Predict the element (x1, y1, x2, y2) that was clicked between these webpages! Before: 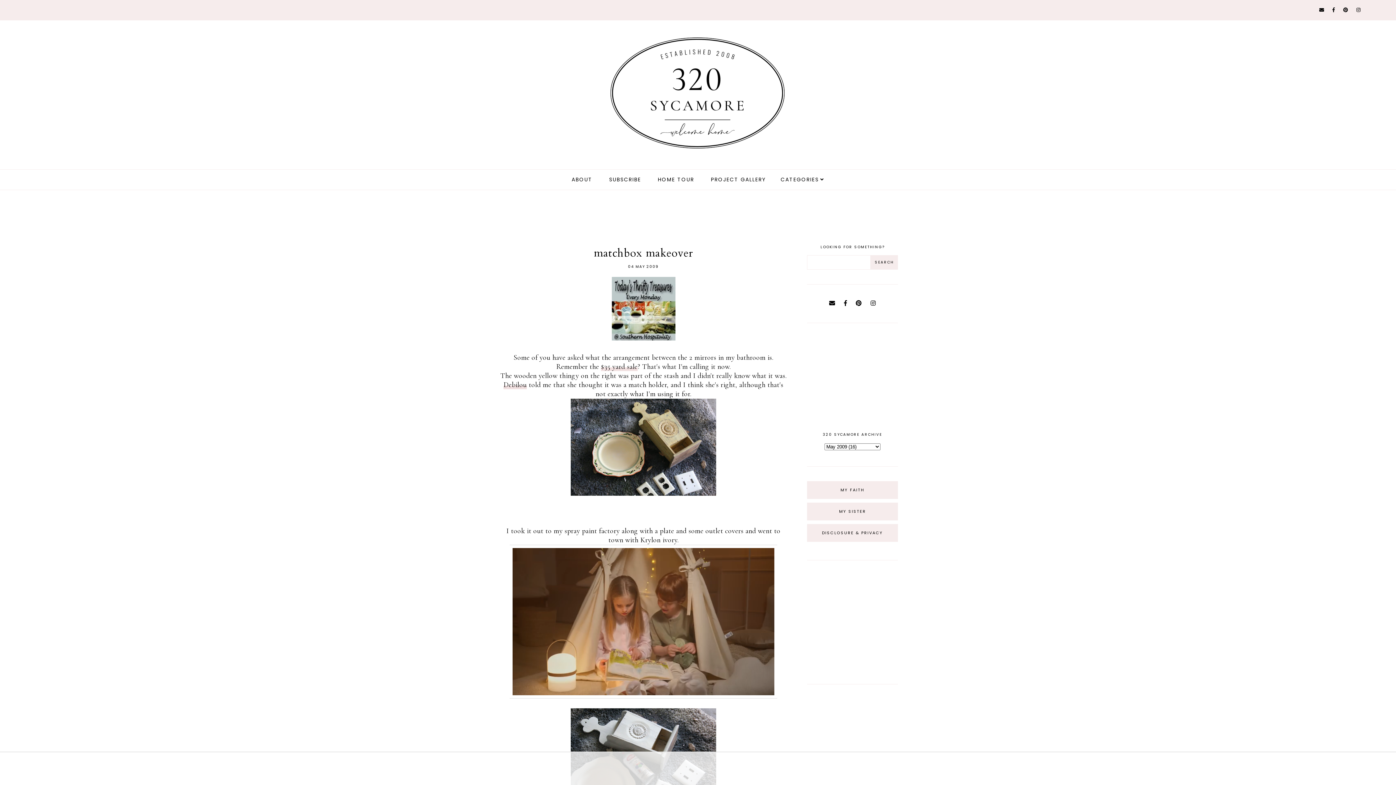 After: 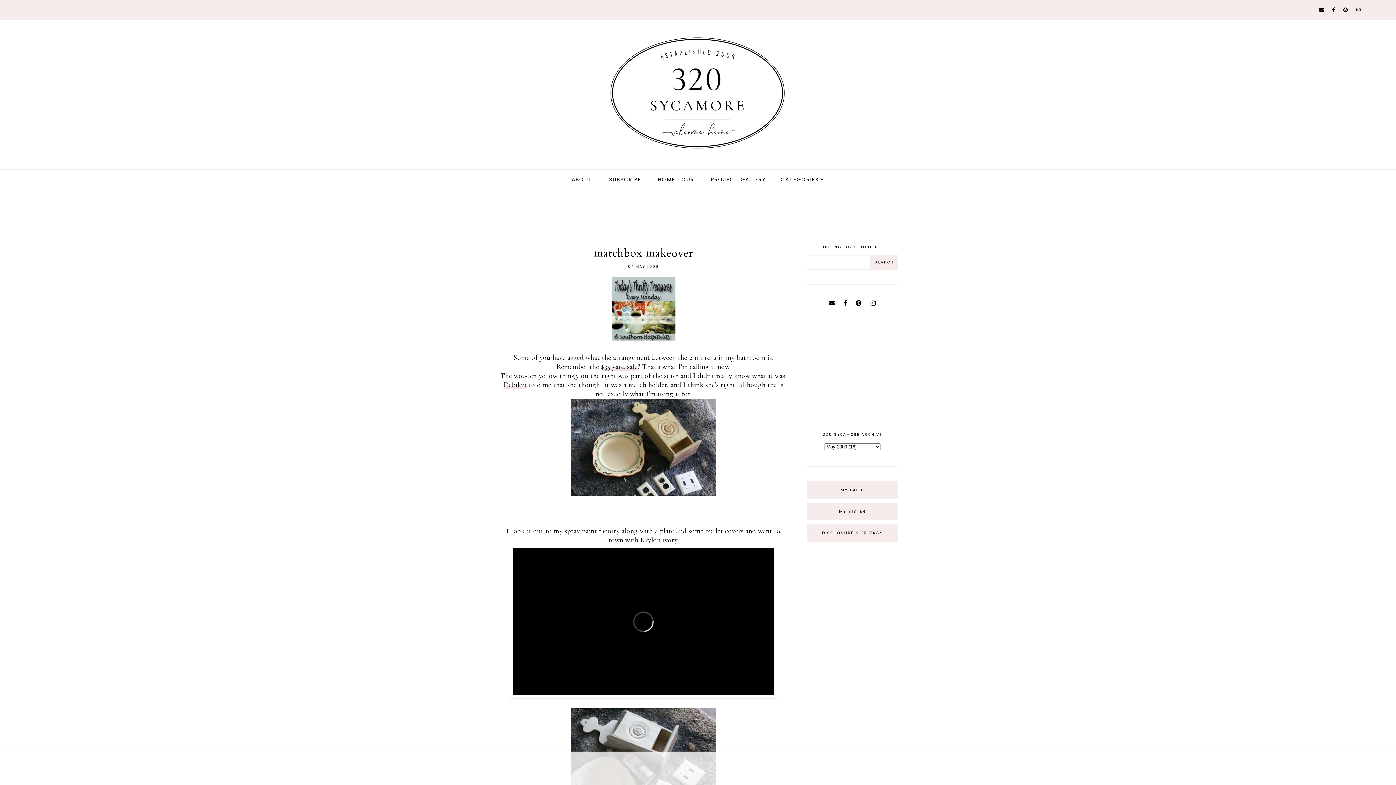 Action: bbox: (856, 300, 861, 307)